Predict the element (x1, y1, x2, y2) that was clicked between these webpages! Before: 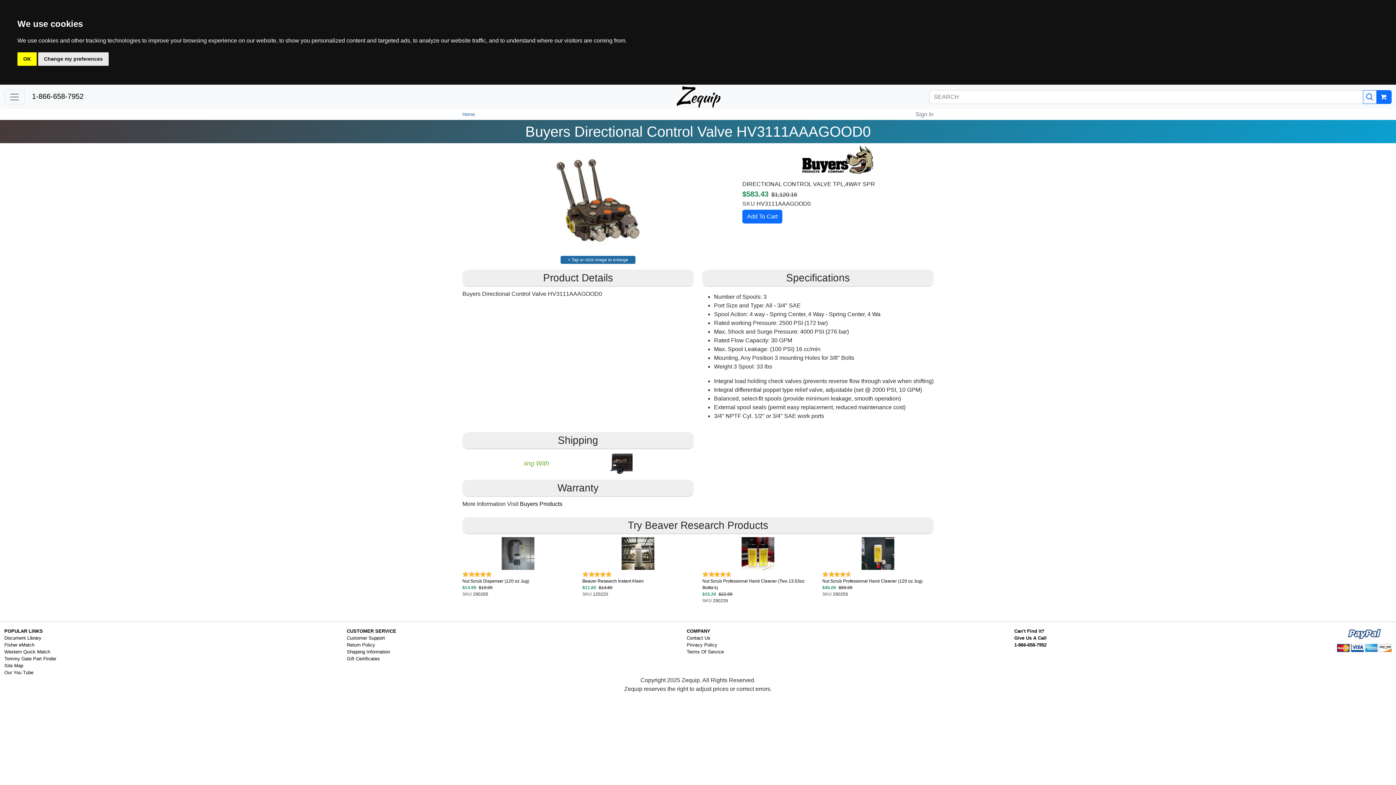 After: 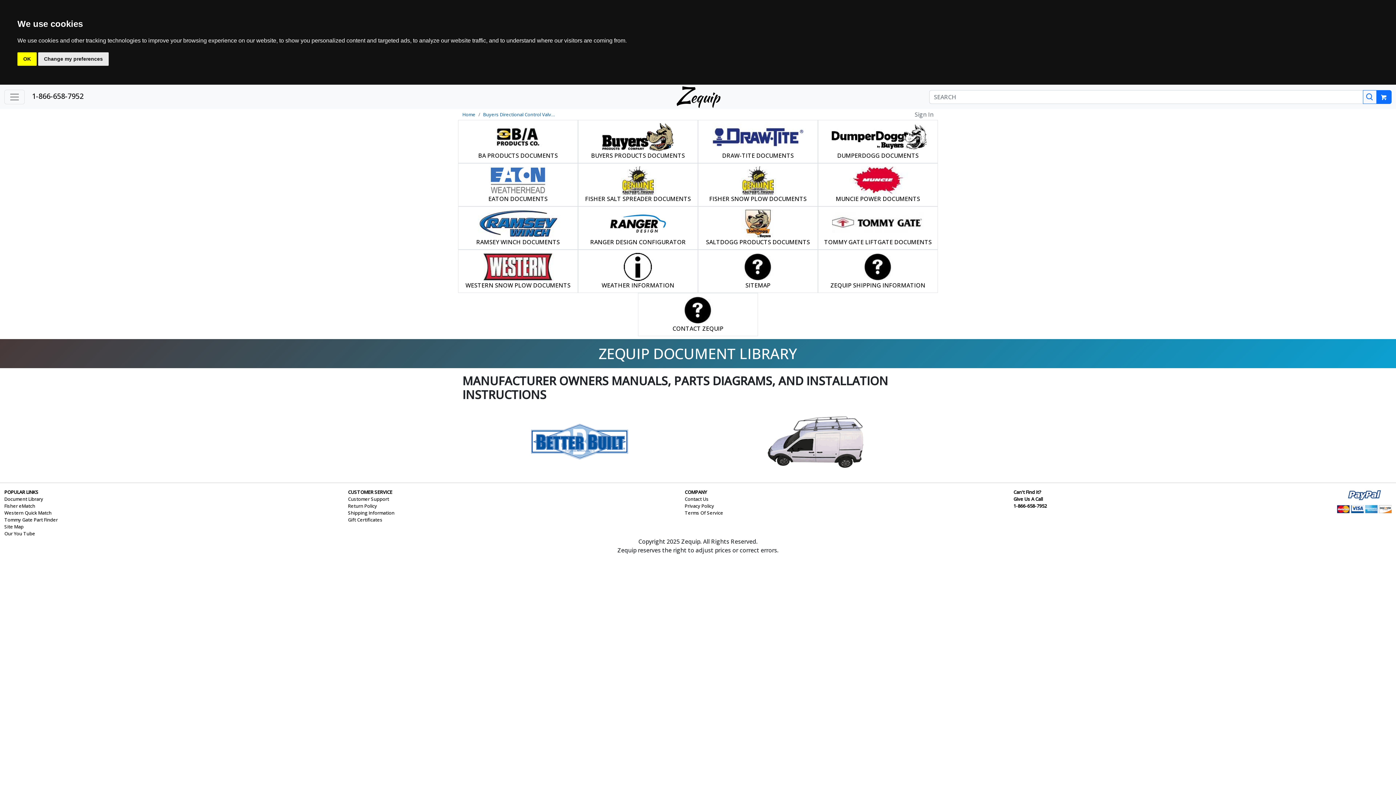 Action: label: Document Library bbox: (4, 634, 56, 641)